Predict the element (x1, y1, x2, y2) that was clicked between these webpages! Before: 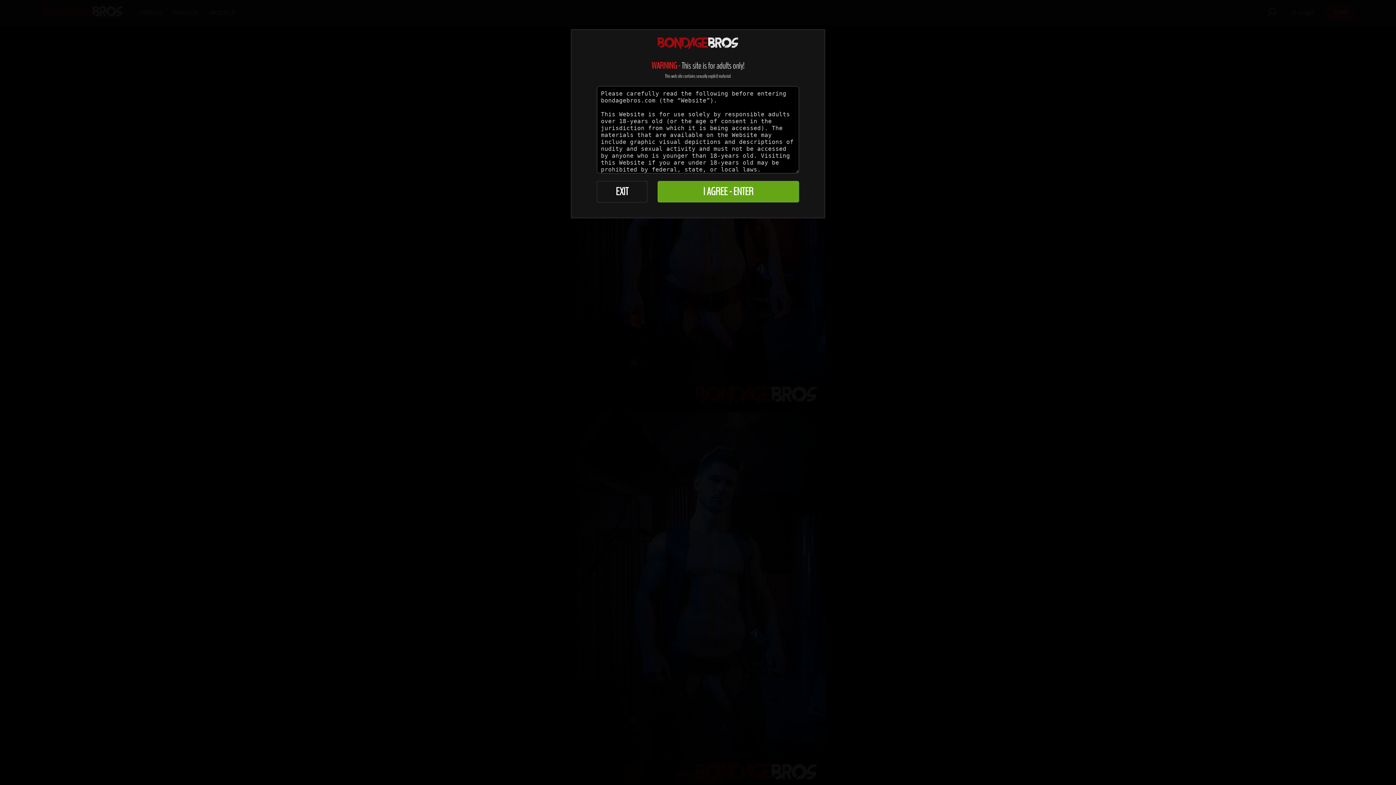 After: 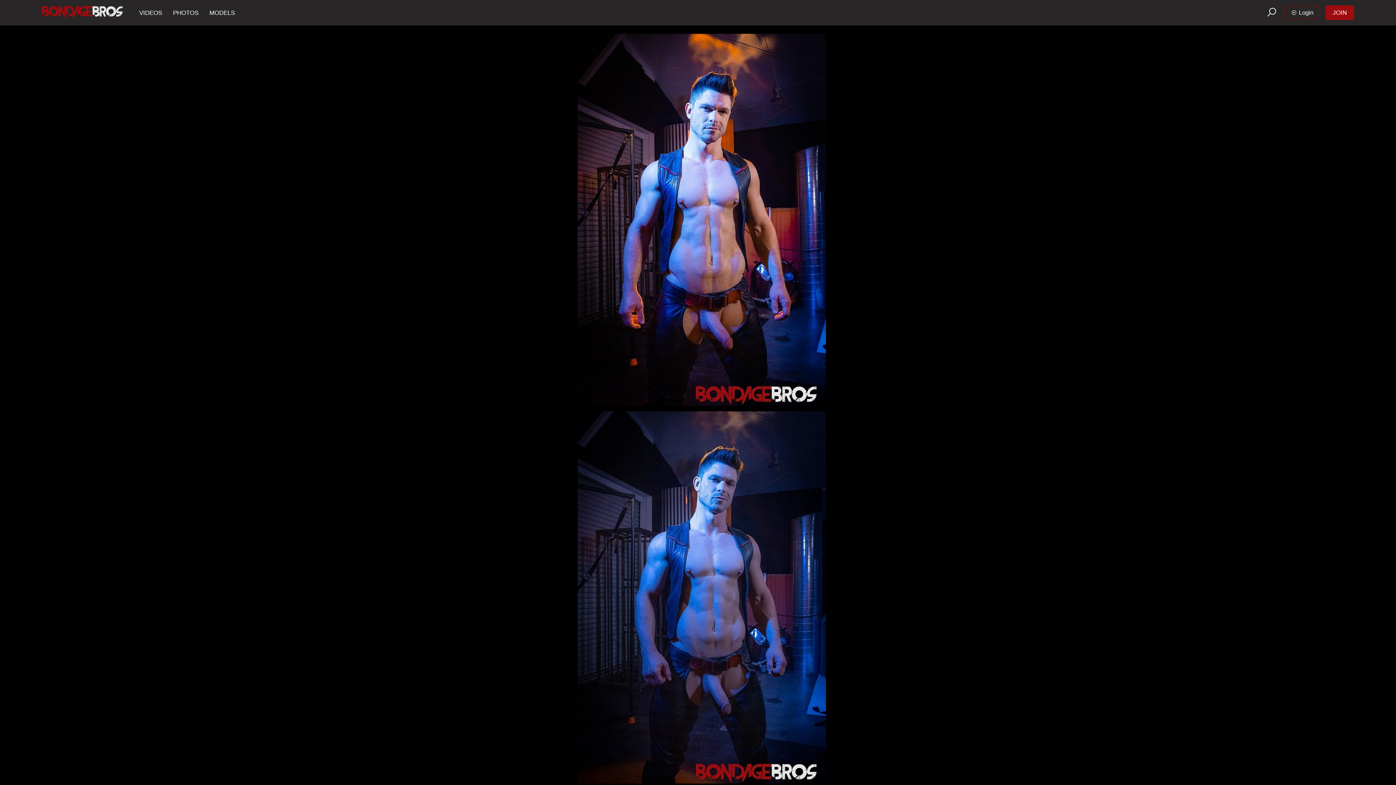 Action: bbox: (657, 181, 799, 202) label: I AGREE - ENTER